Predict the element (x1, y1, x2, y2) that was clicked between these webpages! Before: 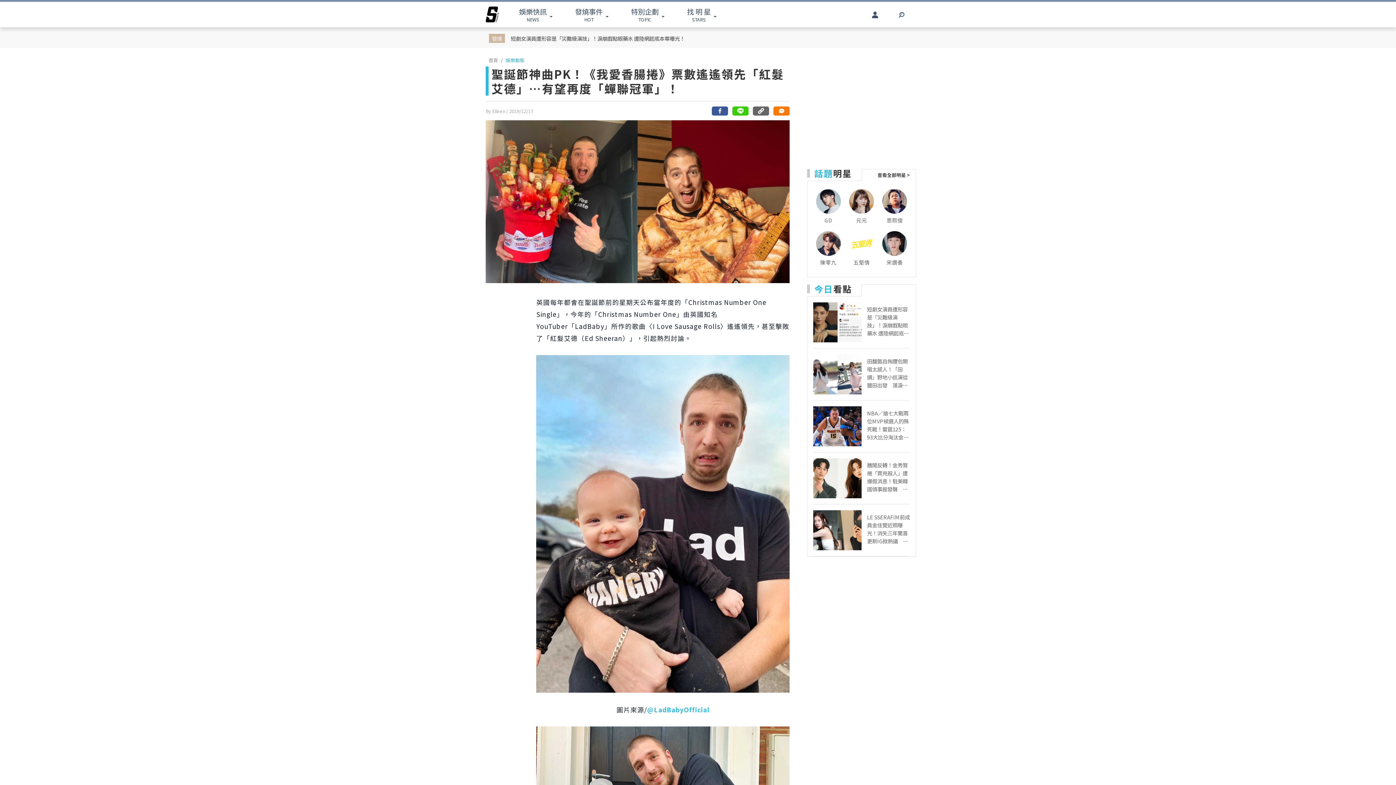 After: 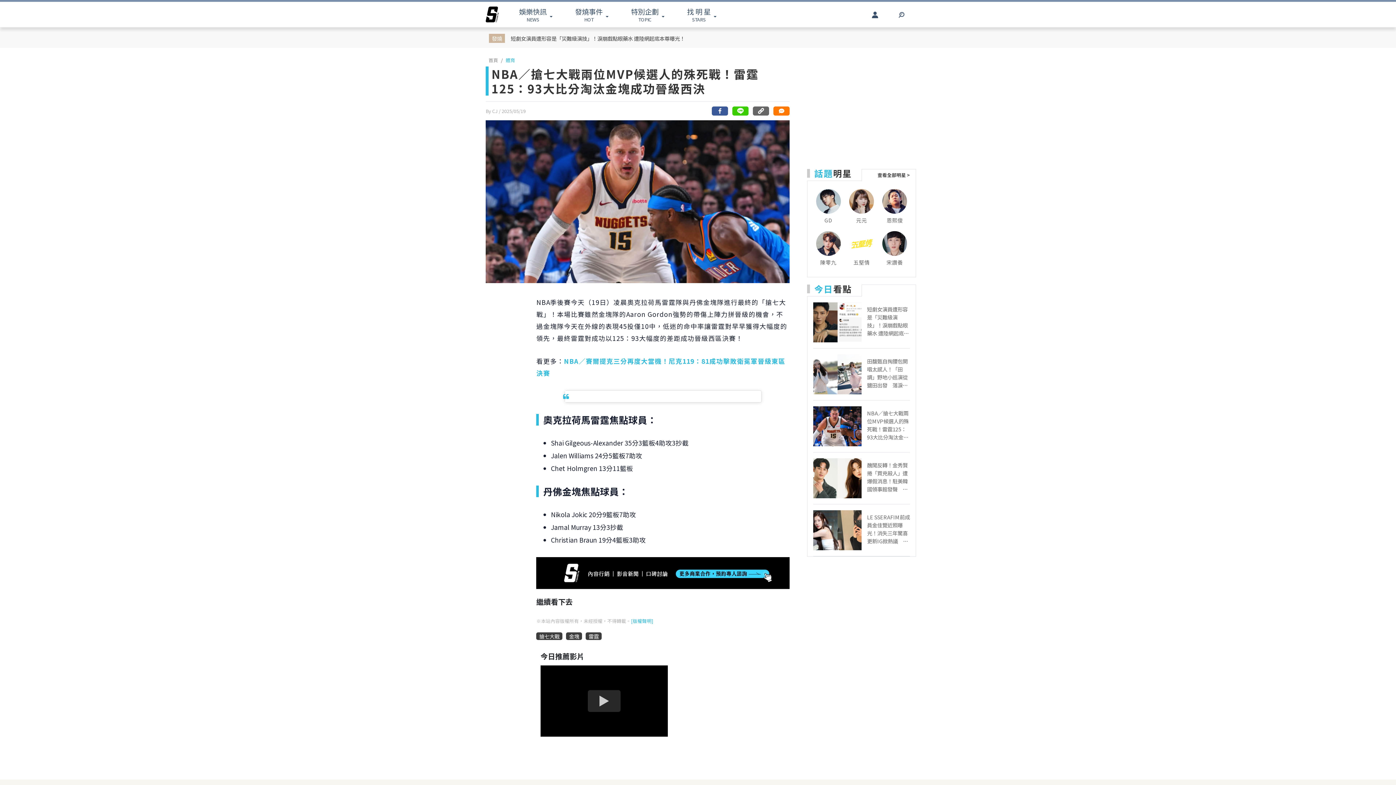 Action: bbox: (867, 409, 910, 441) label: NBA／搶七大戰兩位MVP候選人的殊死戰！雷霆125：93大比分淘汰金塊成功晉級西決